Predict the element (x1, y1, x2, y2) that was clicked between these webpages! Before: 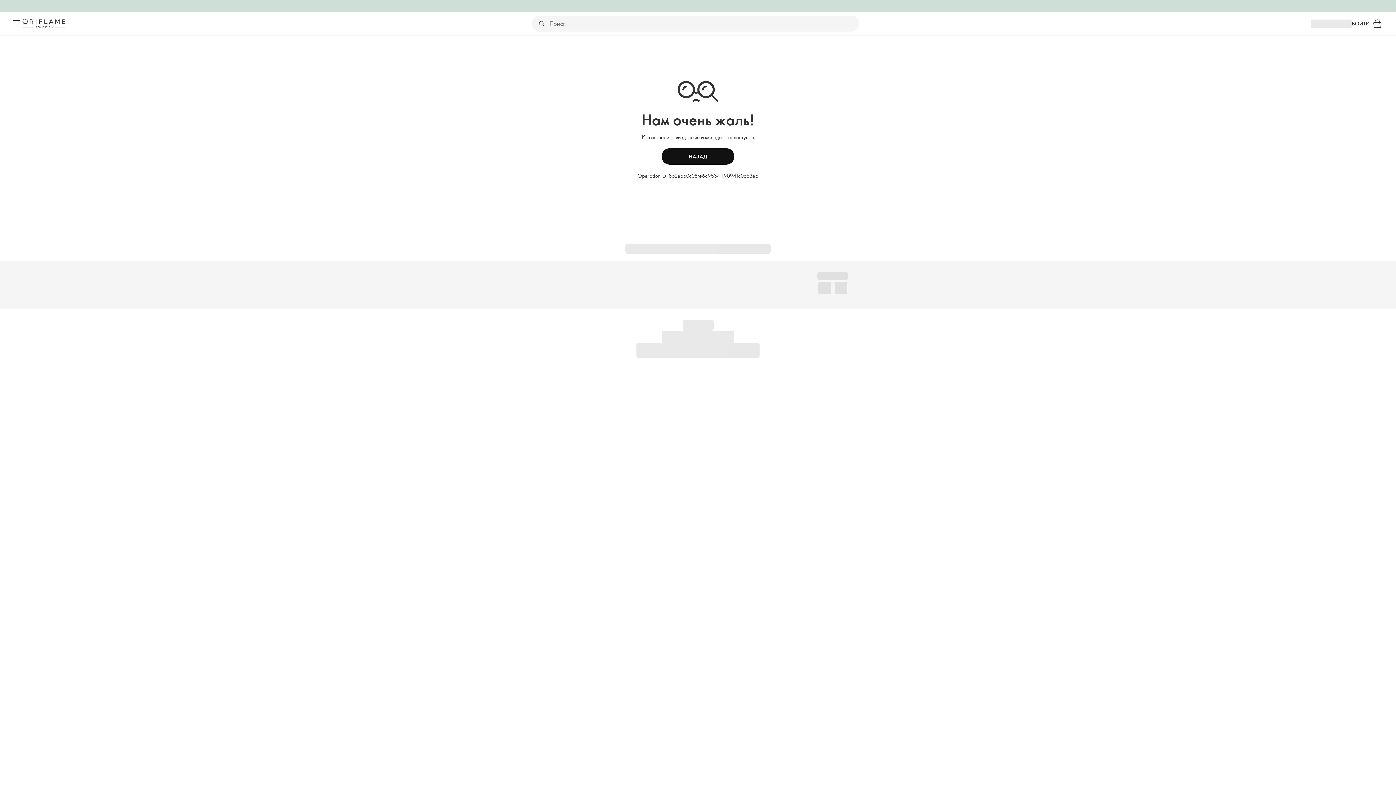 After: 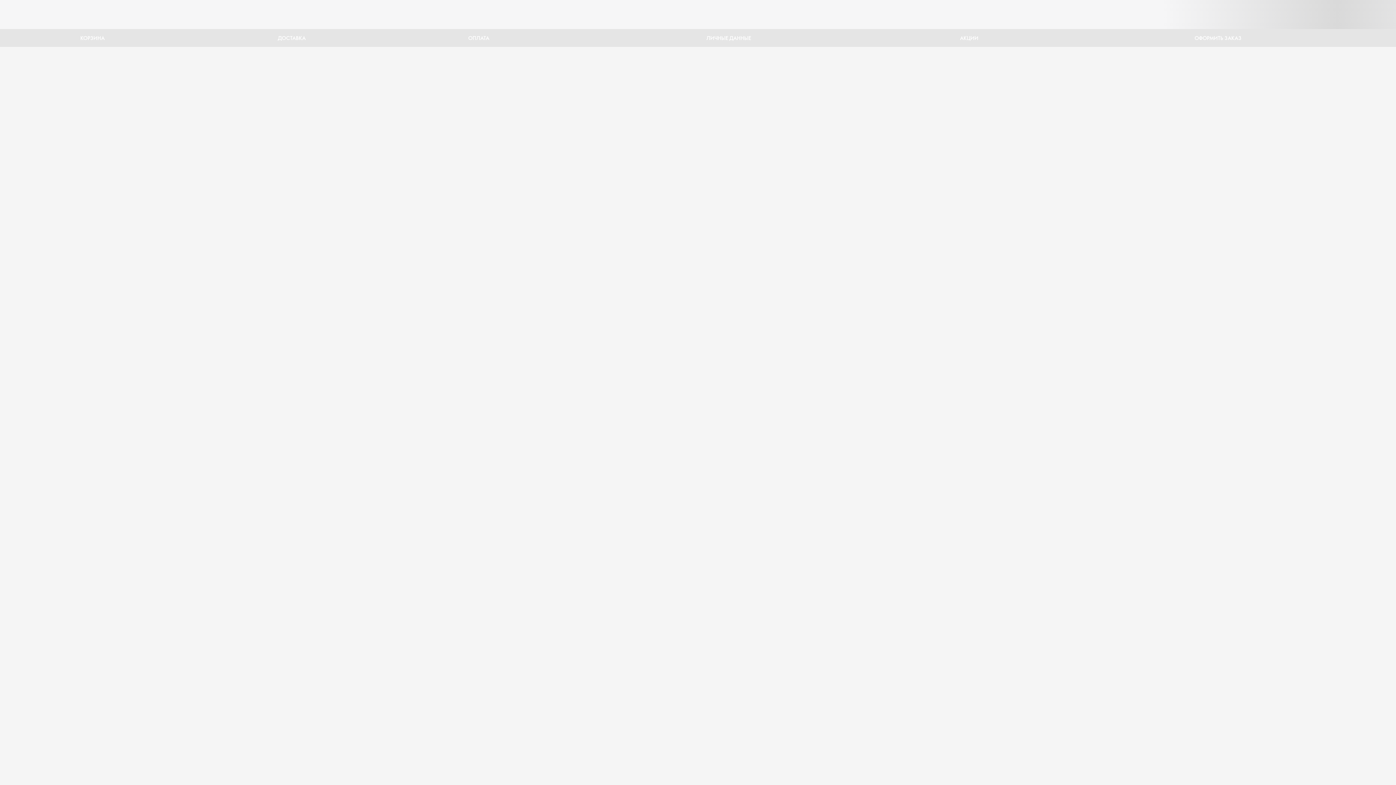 Action: bbox: (1370, 16, 1385, 31) label: Корзина